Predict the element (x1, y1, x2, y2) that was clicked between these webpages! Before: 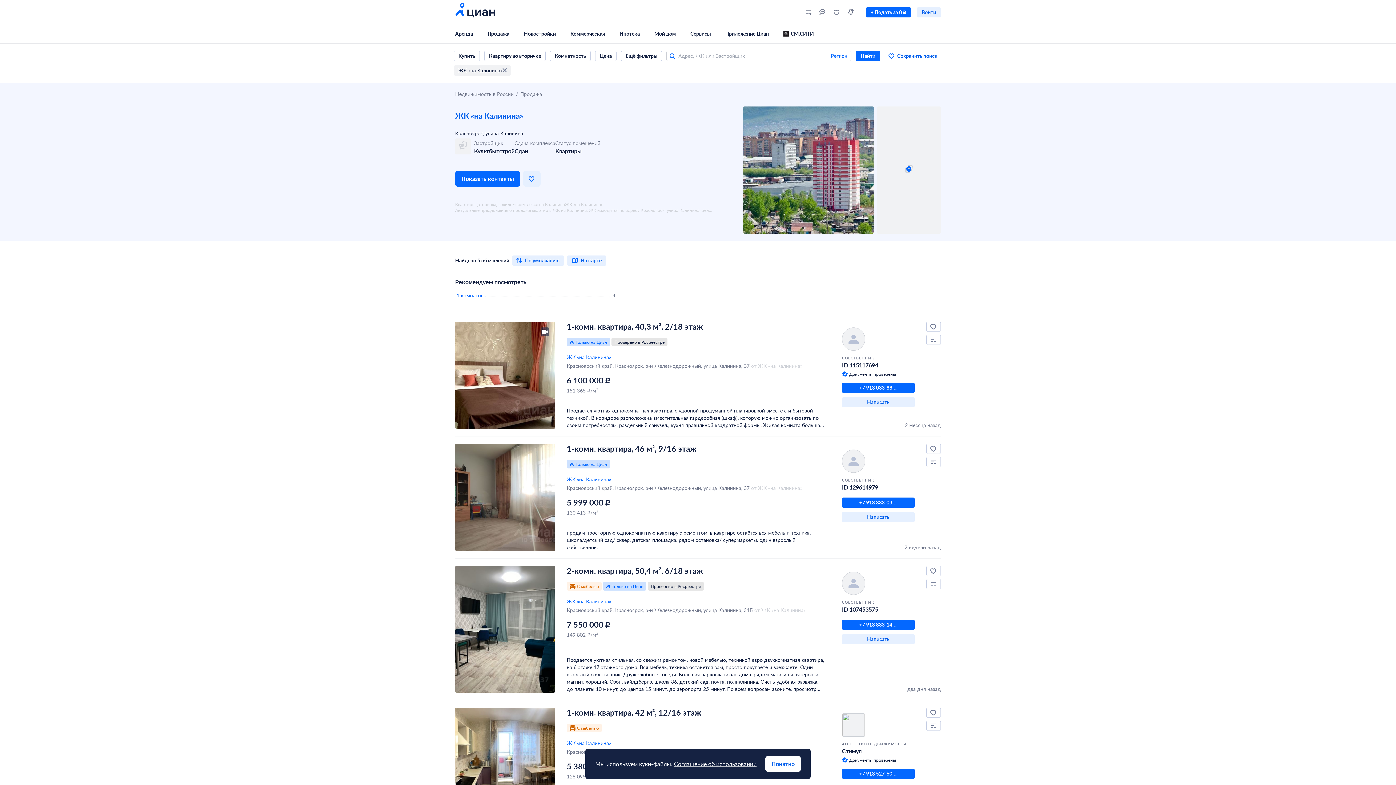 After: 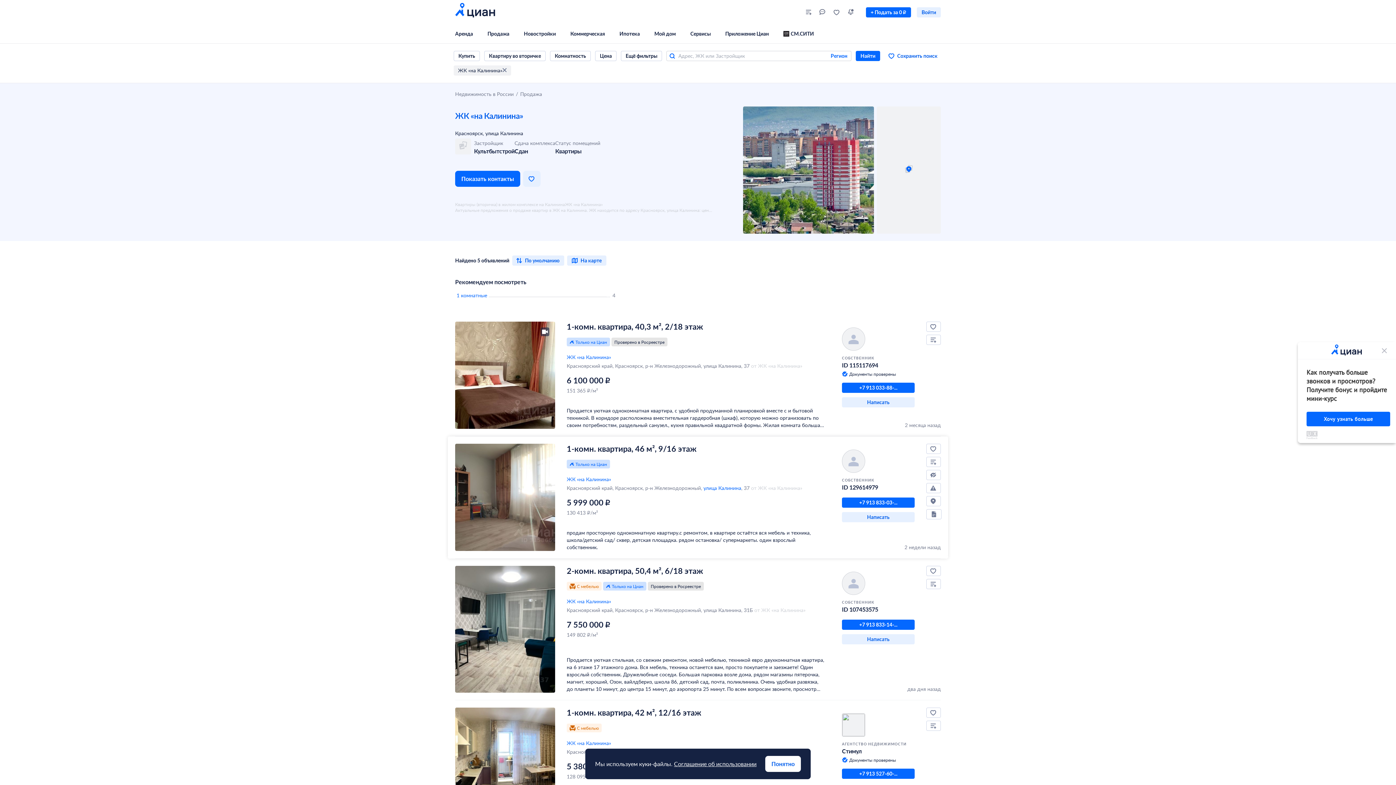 Action: bbox: (703, 484, 741, 491) label: улица Калинина